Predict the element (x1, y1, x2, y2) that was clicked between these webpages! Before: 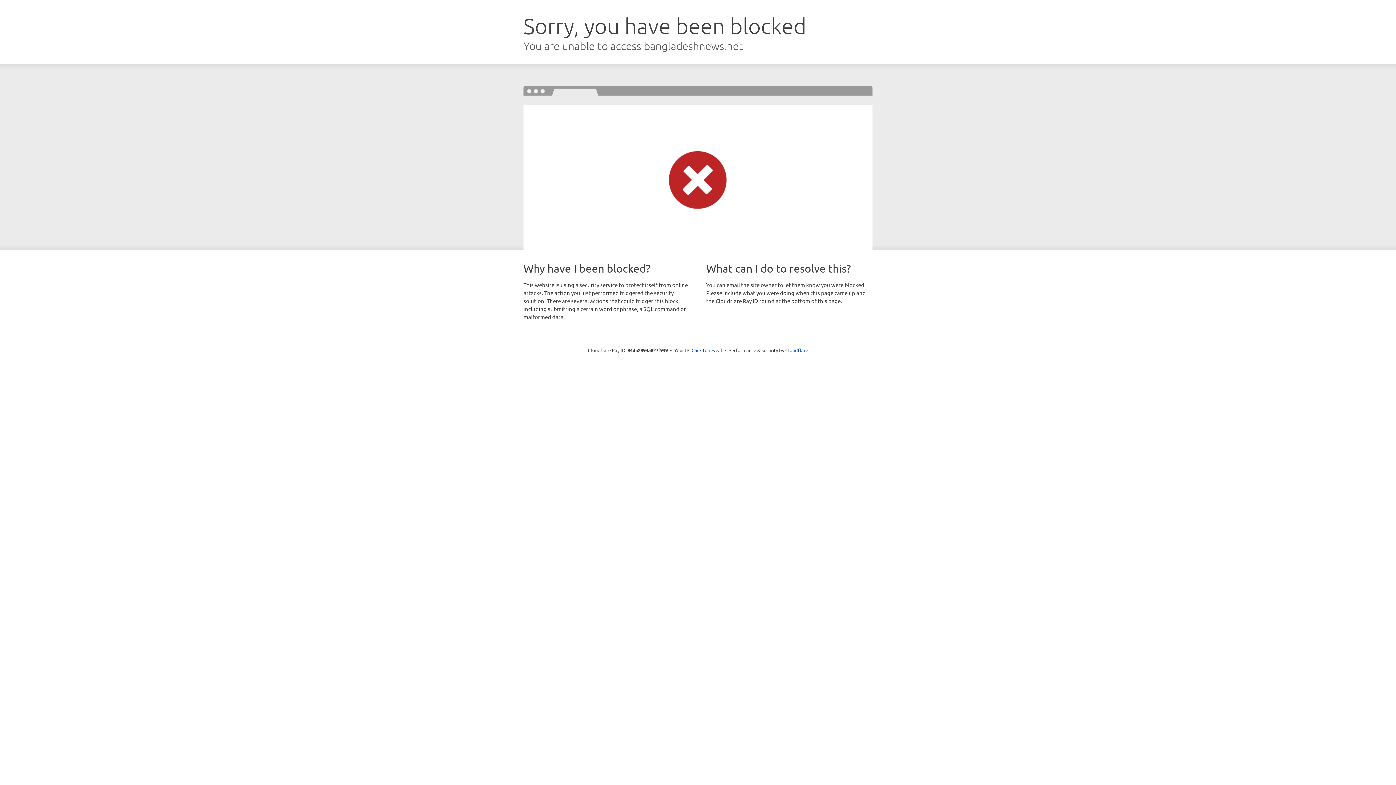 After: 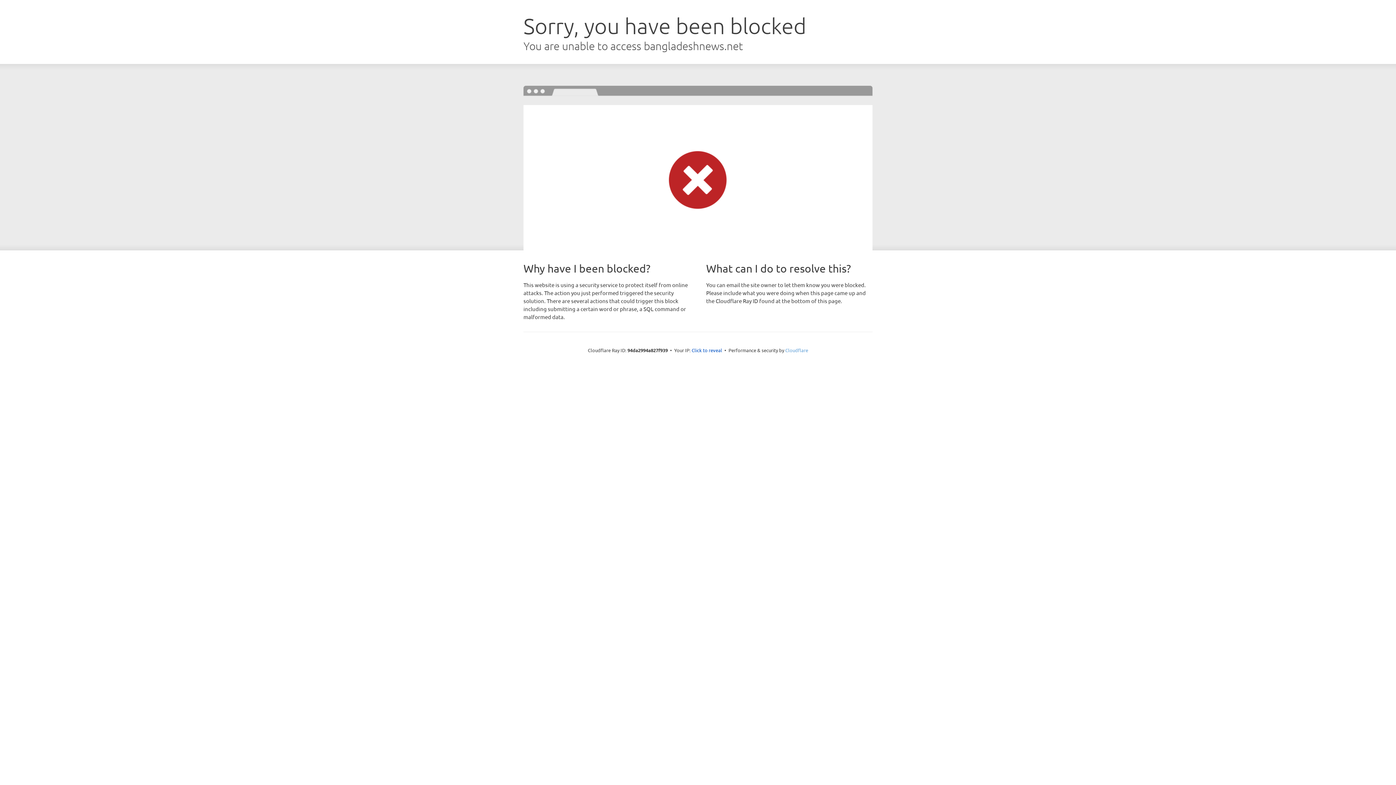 Action: bbox: (785, 347, 808, 353) label: Cloudflare